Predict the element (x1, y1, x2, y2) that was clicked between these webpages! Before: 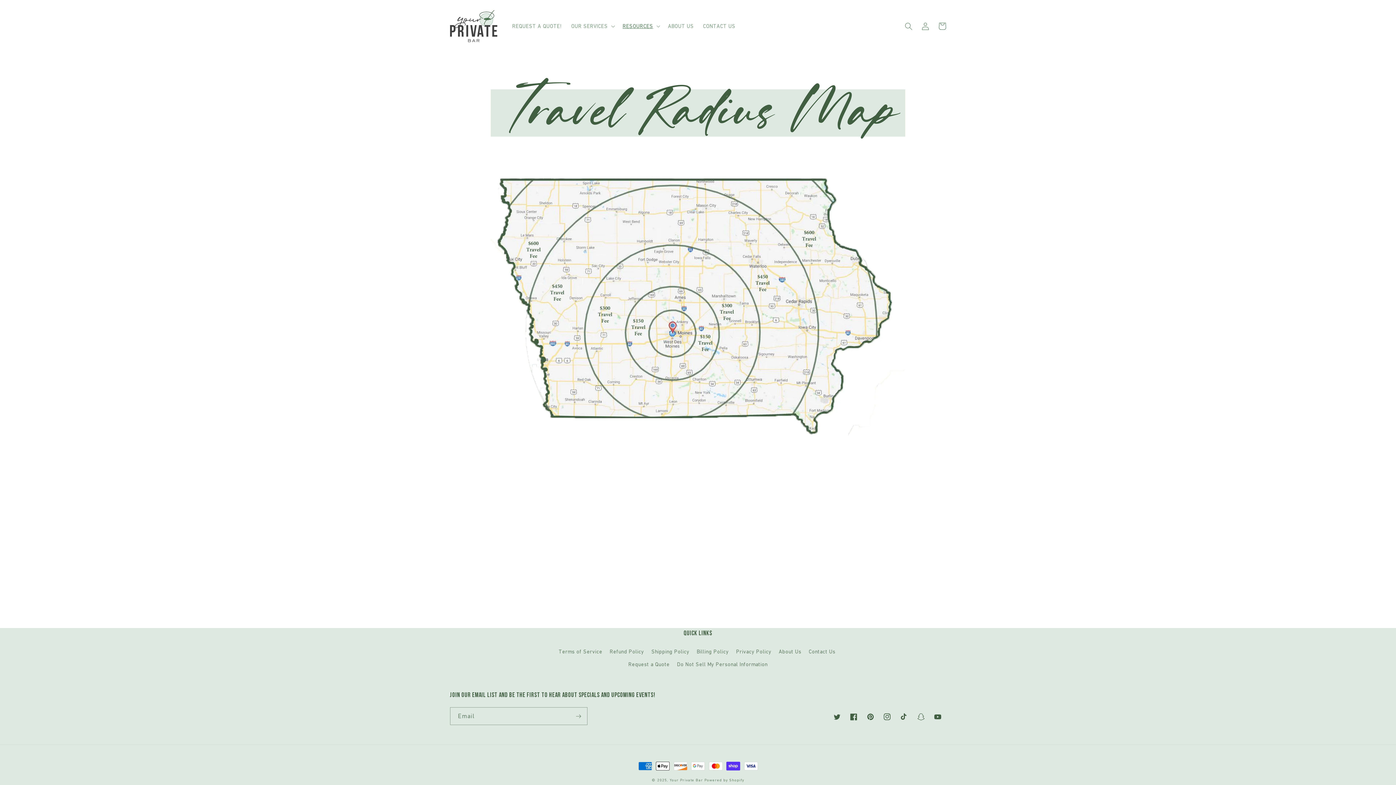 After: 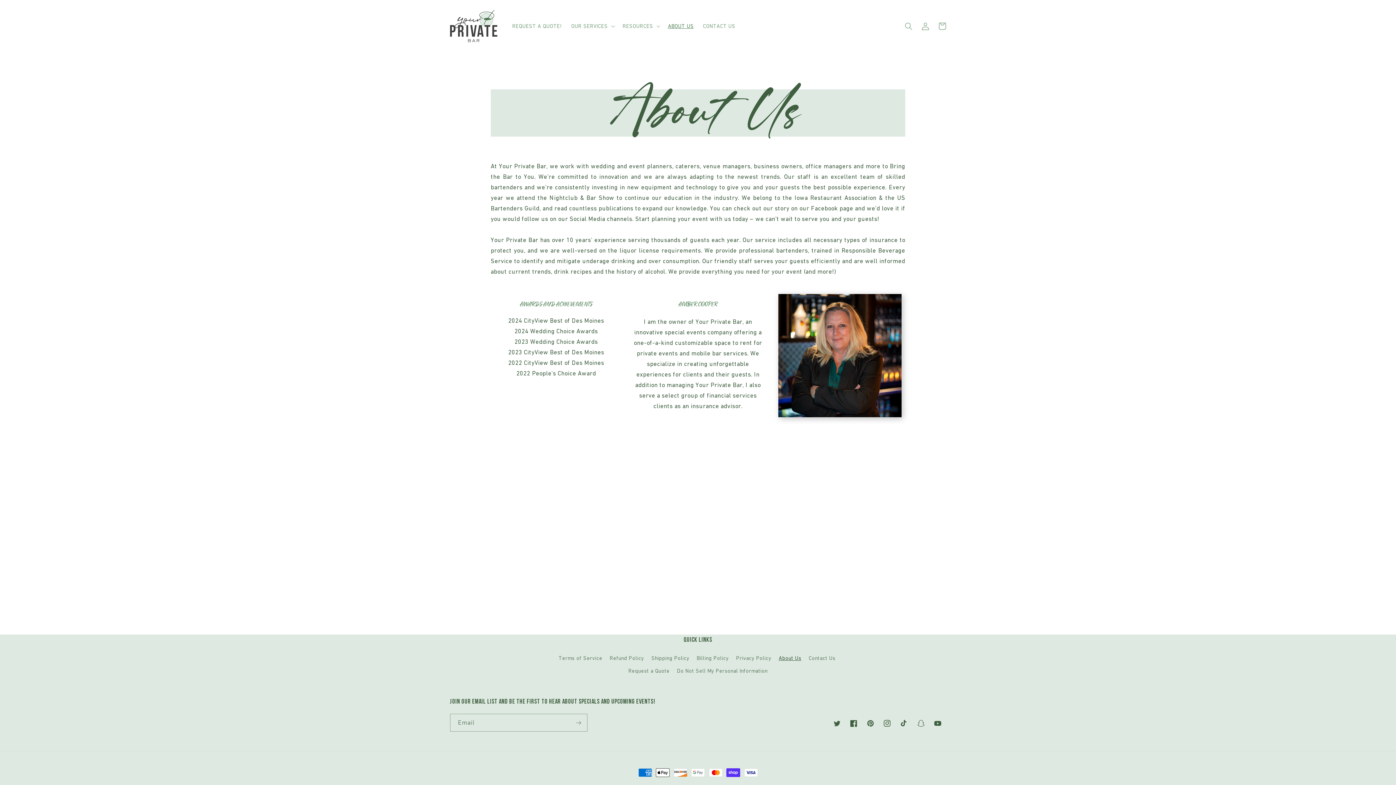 Action: bbox: (778, 645, 801, 658) label: About Us